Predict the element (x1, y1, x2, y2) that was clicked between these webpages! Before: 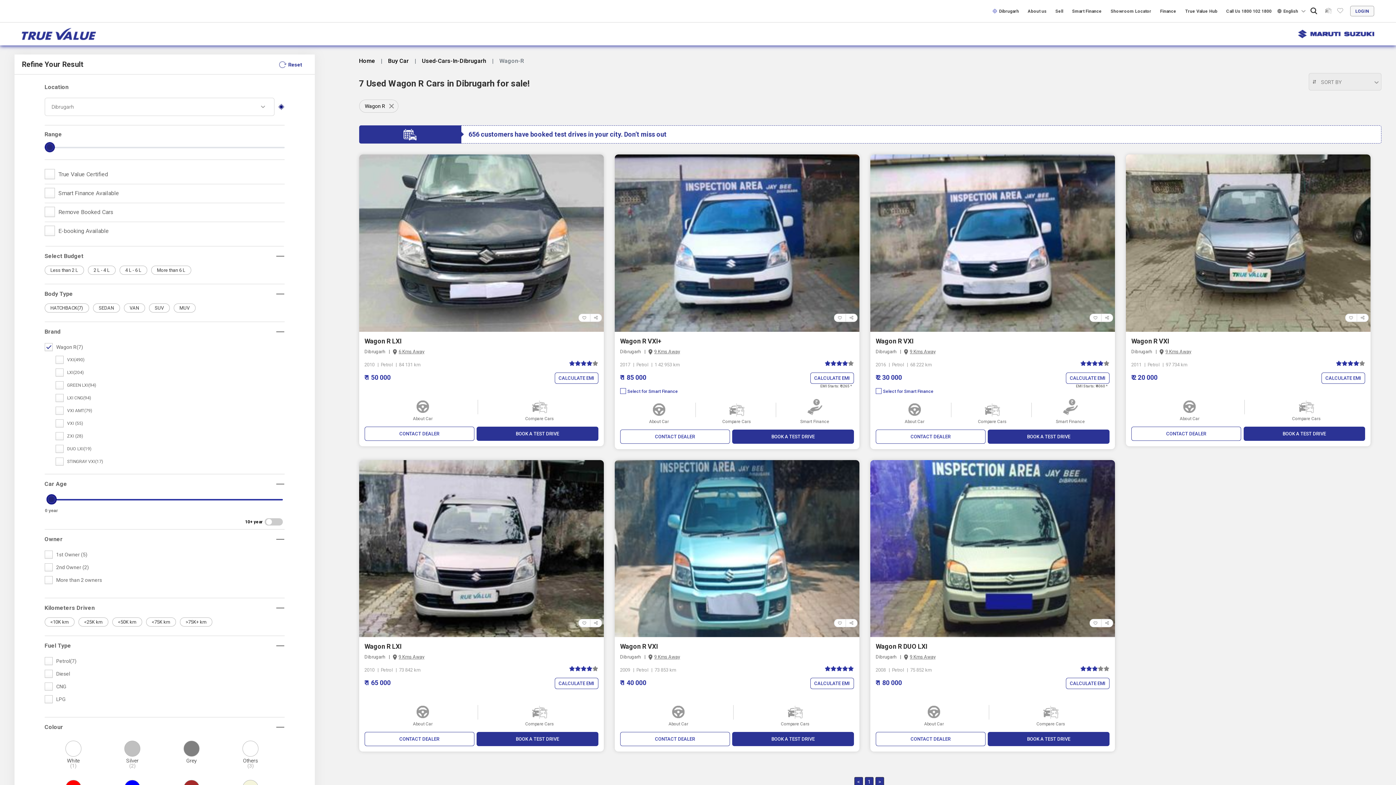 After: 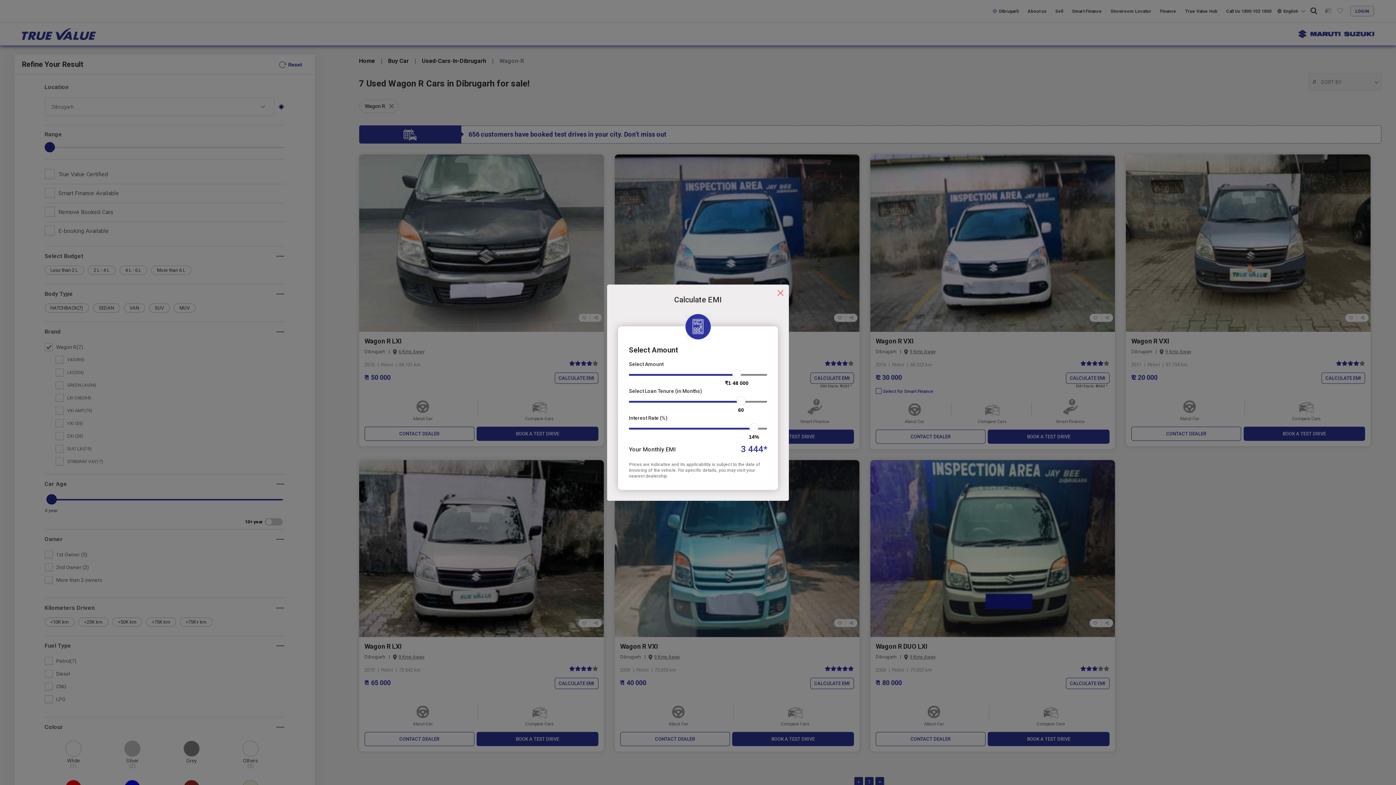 Action: bbox: (810, 372, 854, 383) label: CALCULATE EMI